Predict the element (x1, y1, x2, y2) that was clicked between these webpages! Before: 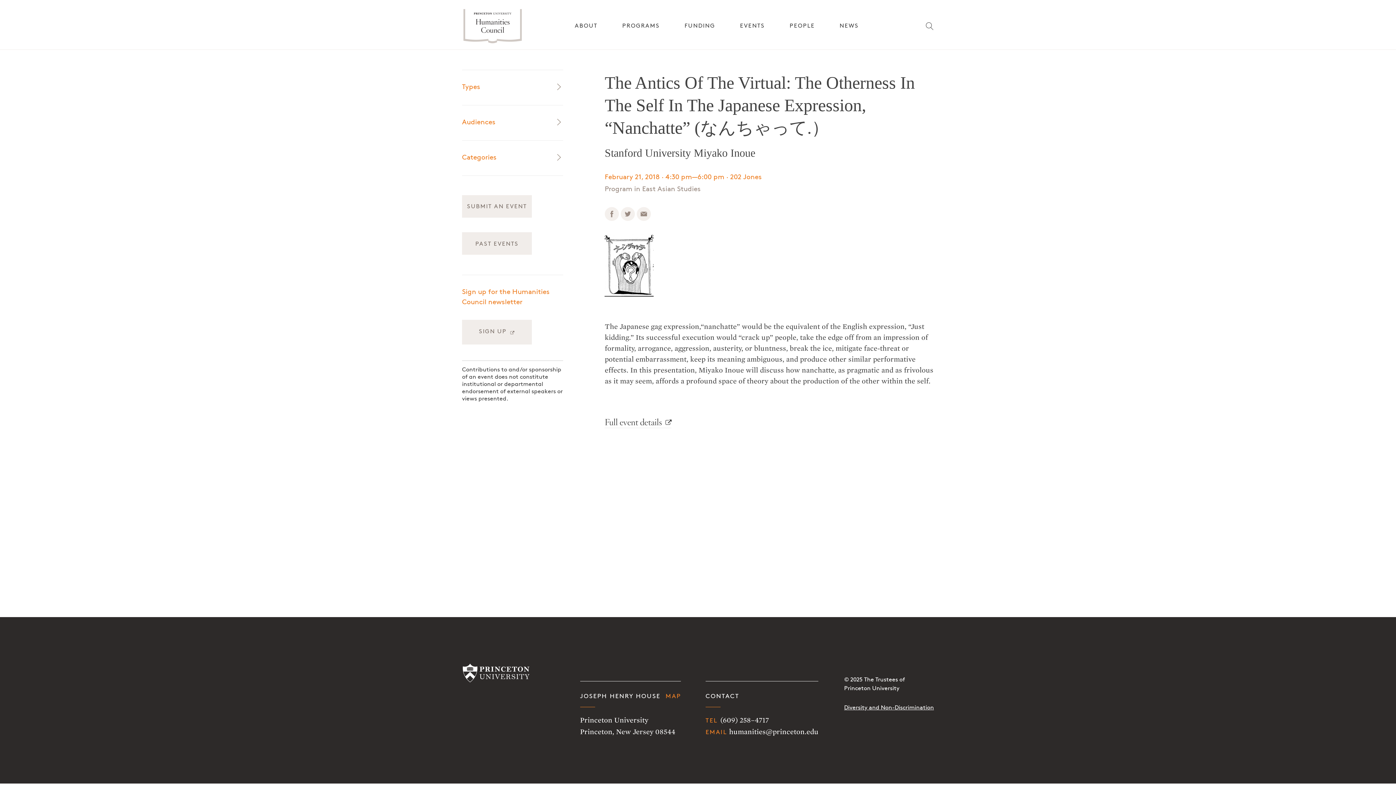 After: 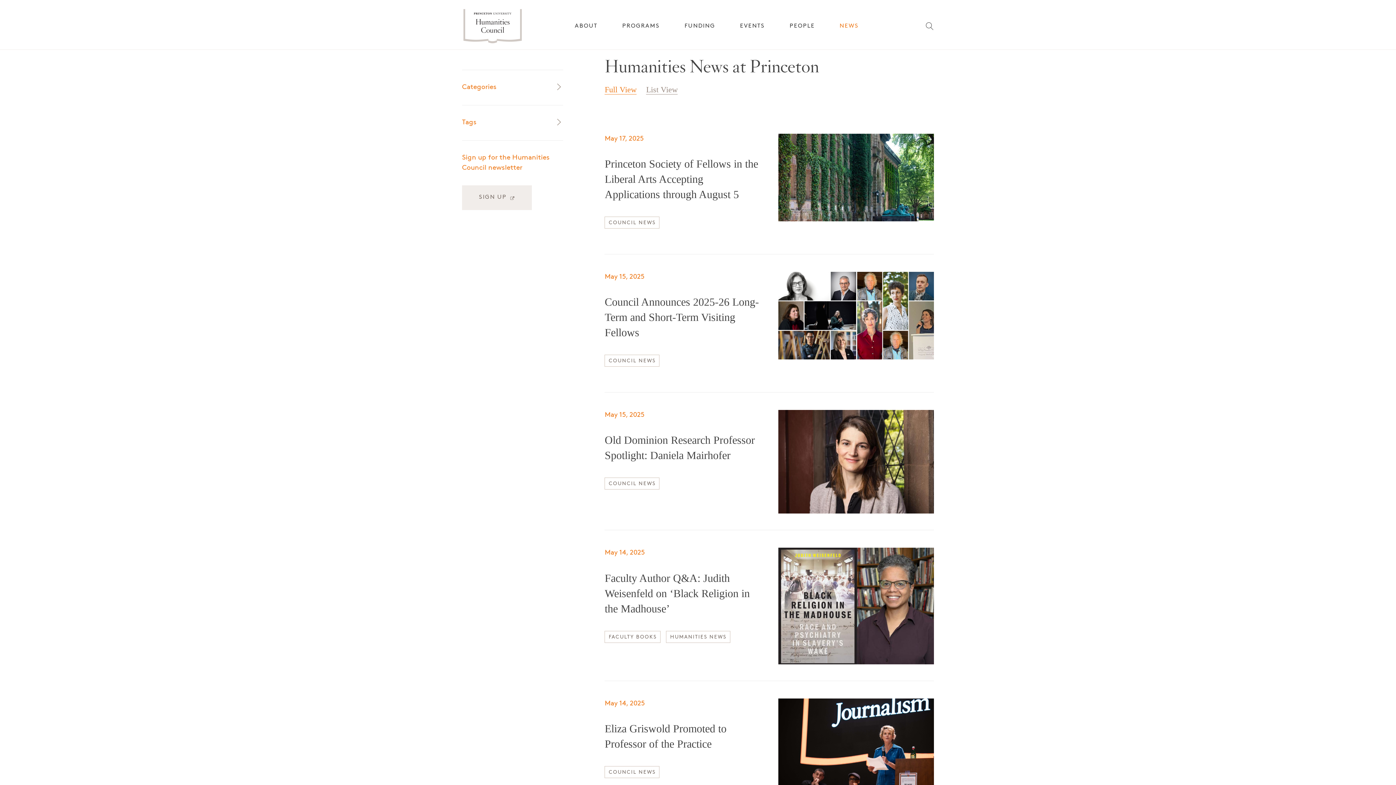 Action: label: NEWS bbox: (839, 23, 858, 28)